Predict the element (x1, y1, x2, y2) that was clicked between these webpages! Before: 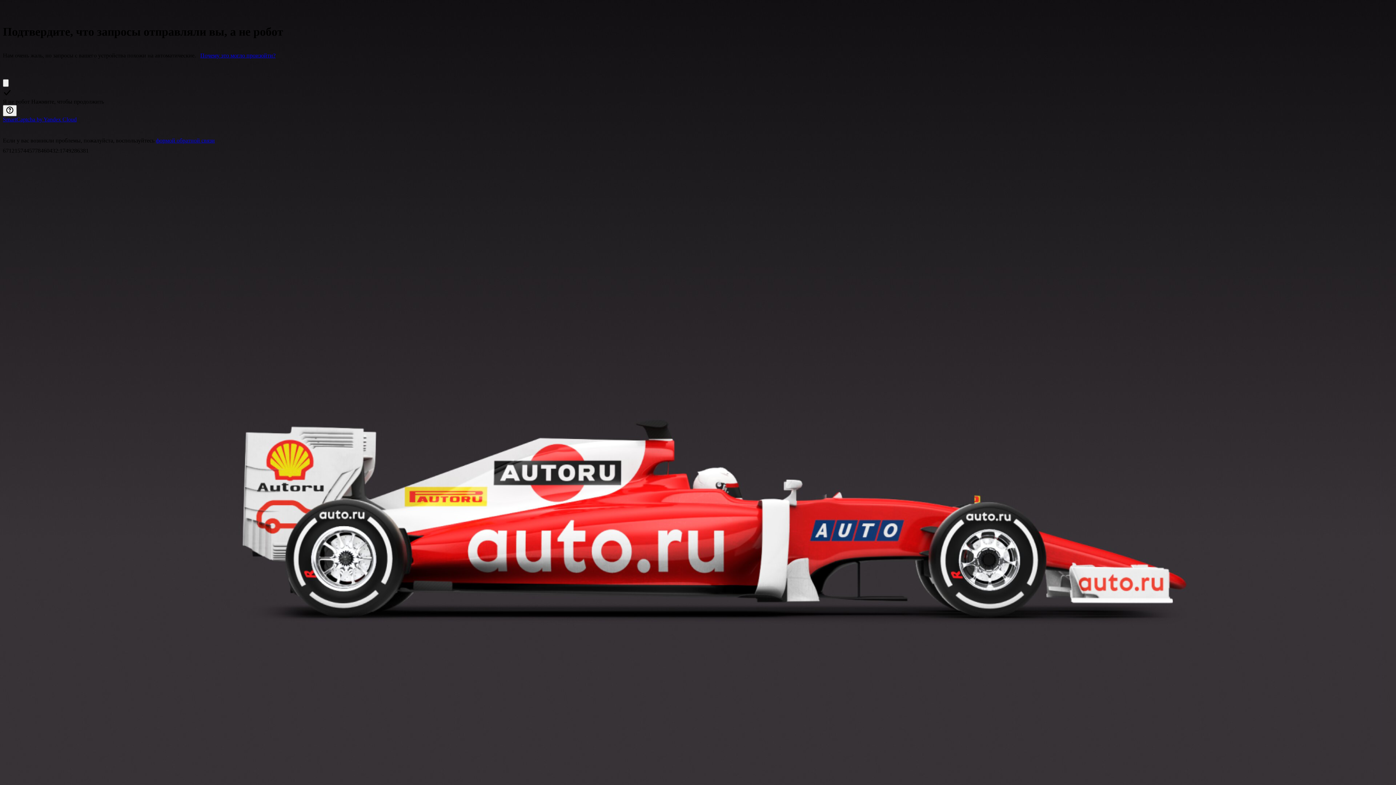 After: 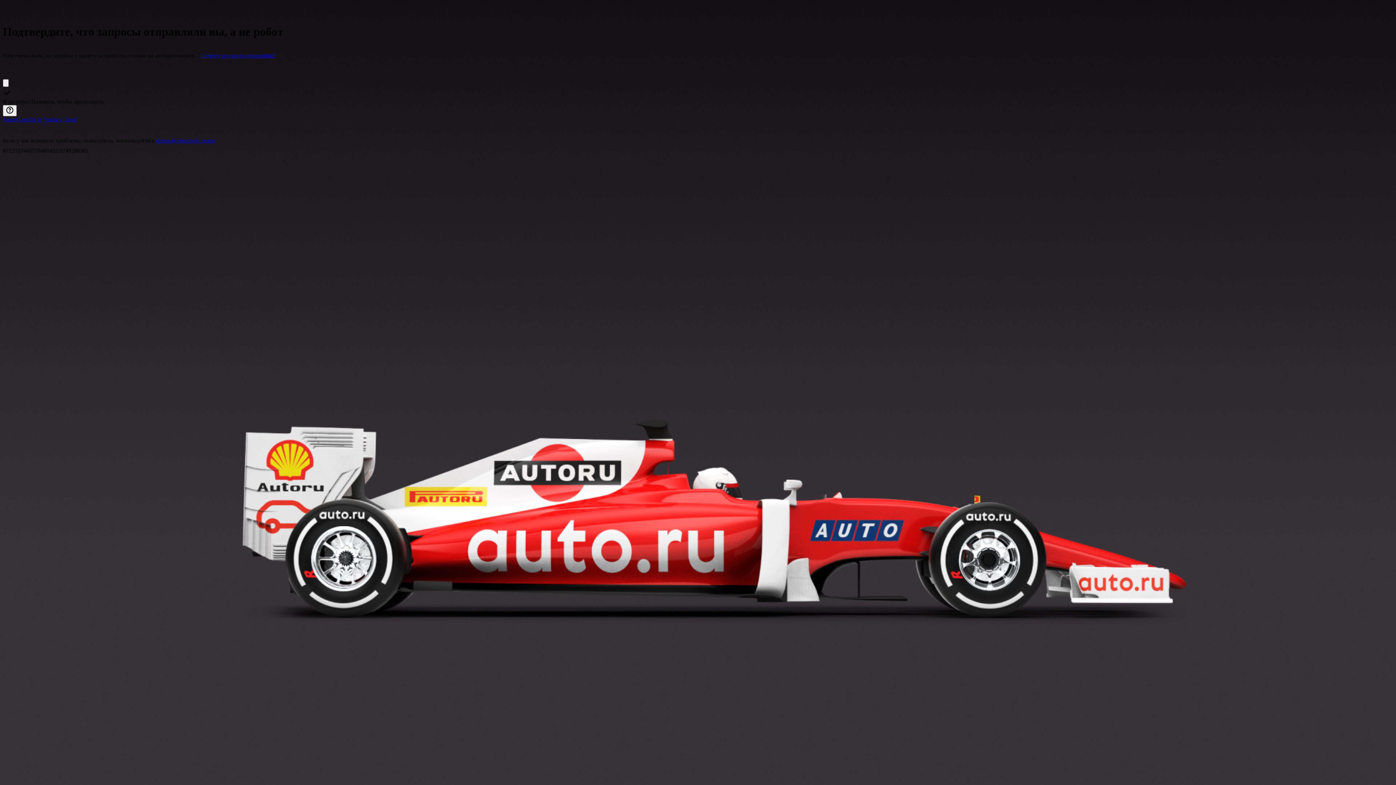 Action: label: Почему это могло произойти? bbox: (200, 52, 275, 58)